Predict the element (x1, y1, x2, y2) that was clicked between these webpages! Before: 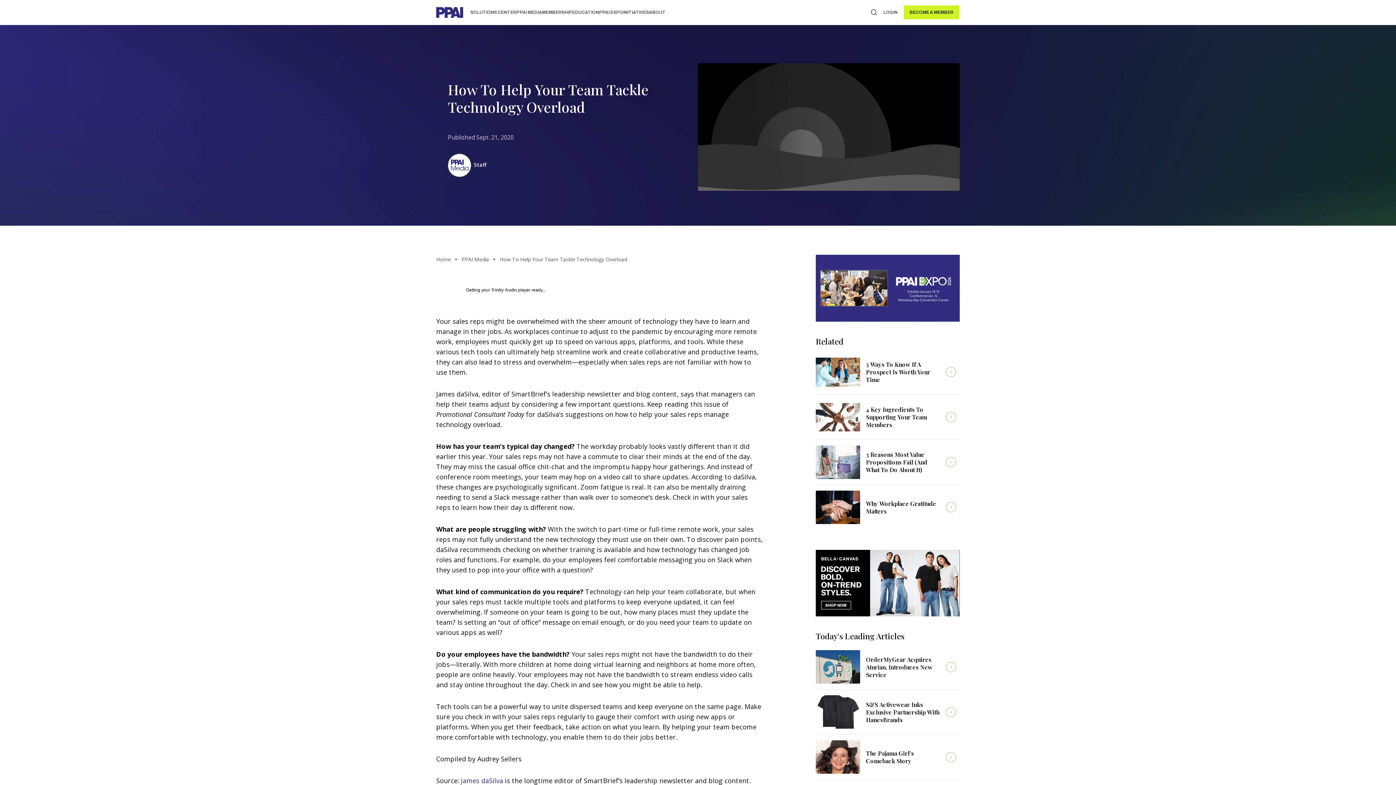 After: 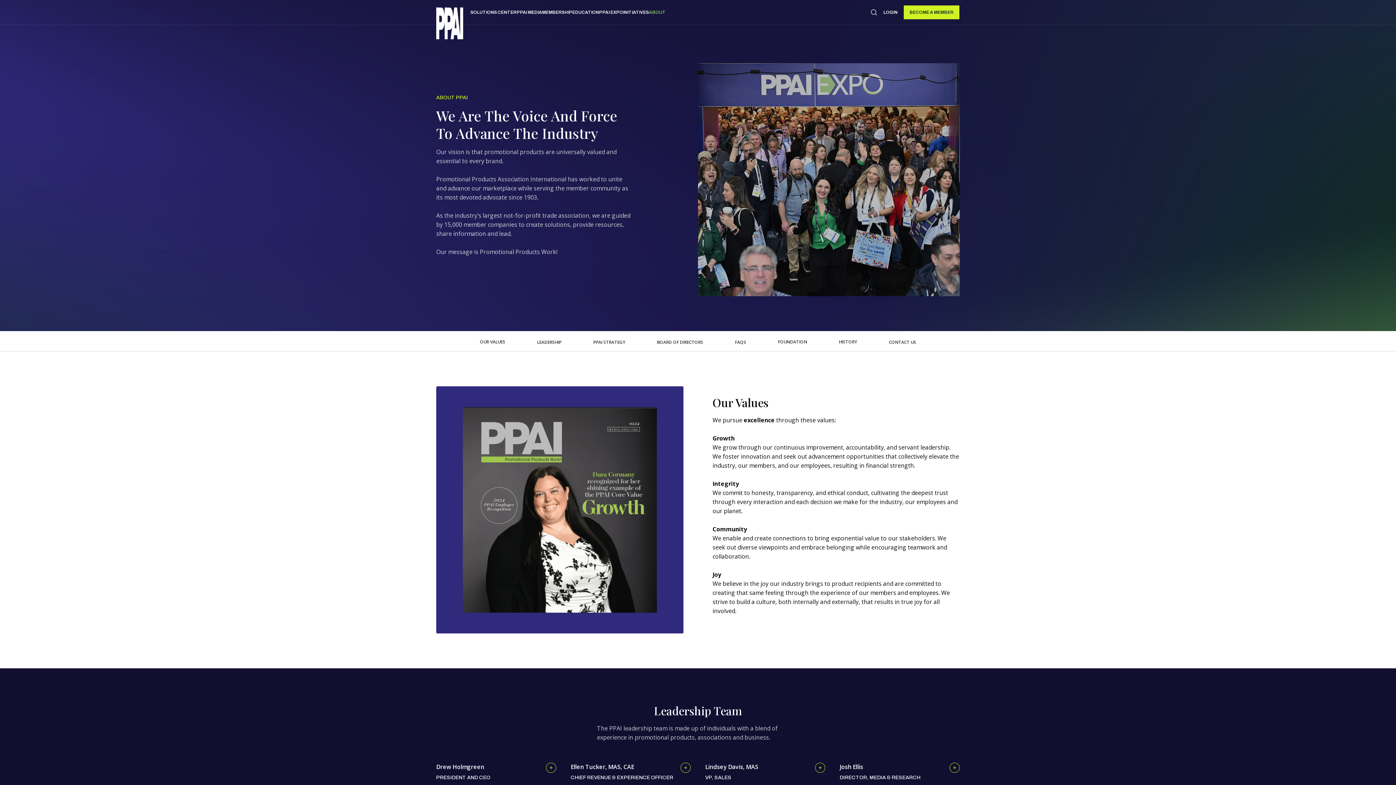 Action: label: ABOUT bbox: (649, 9, 665, 14)